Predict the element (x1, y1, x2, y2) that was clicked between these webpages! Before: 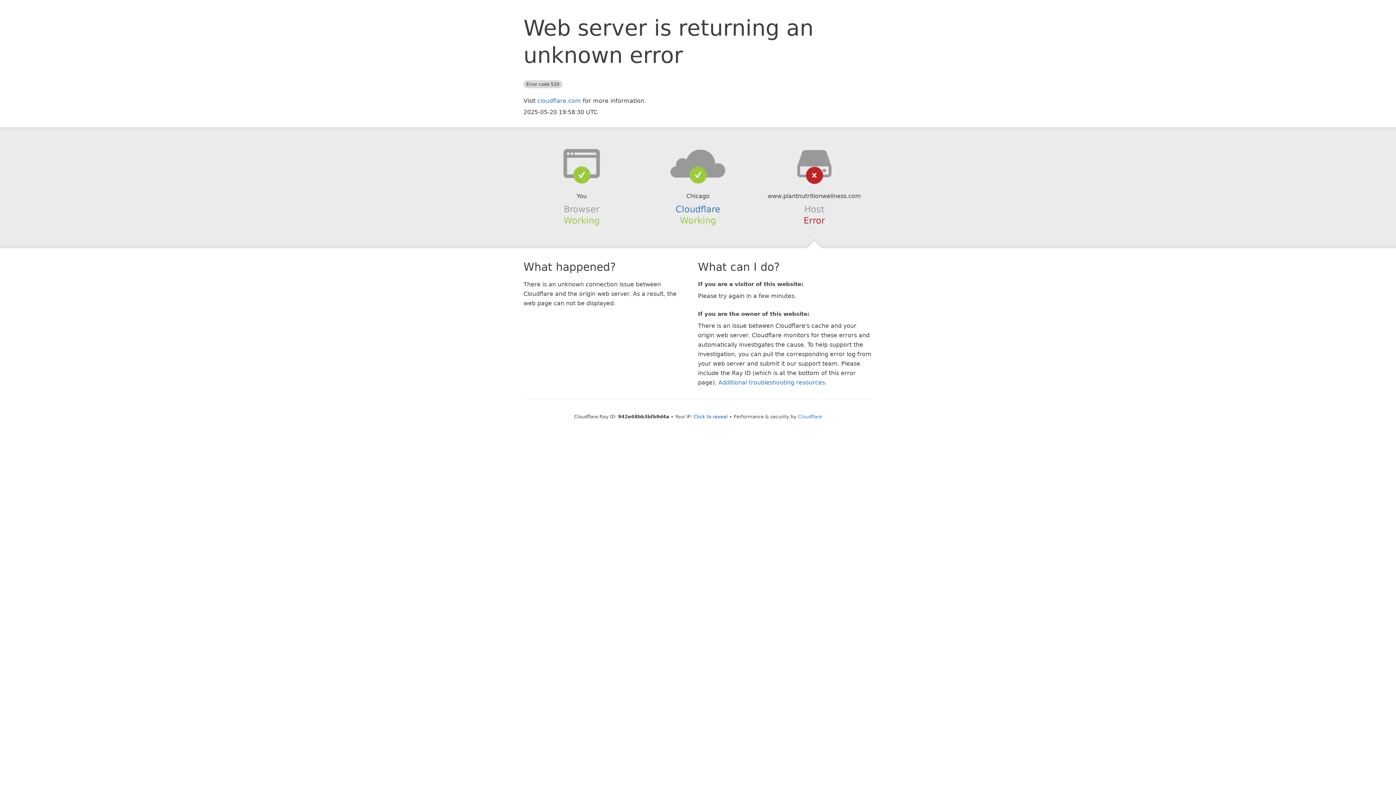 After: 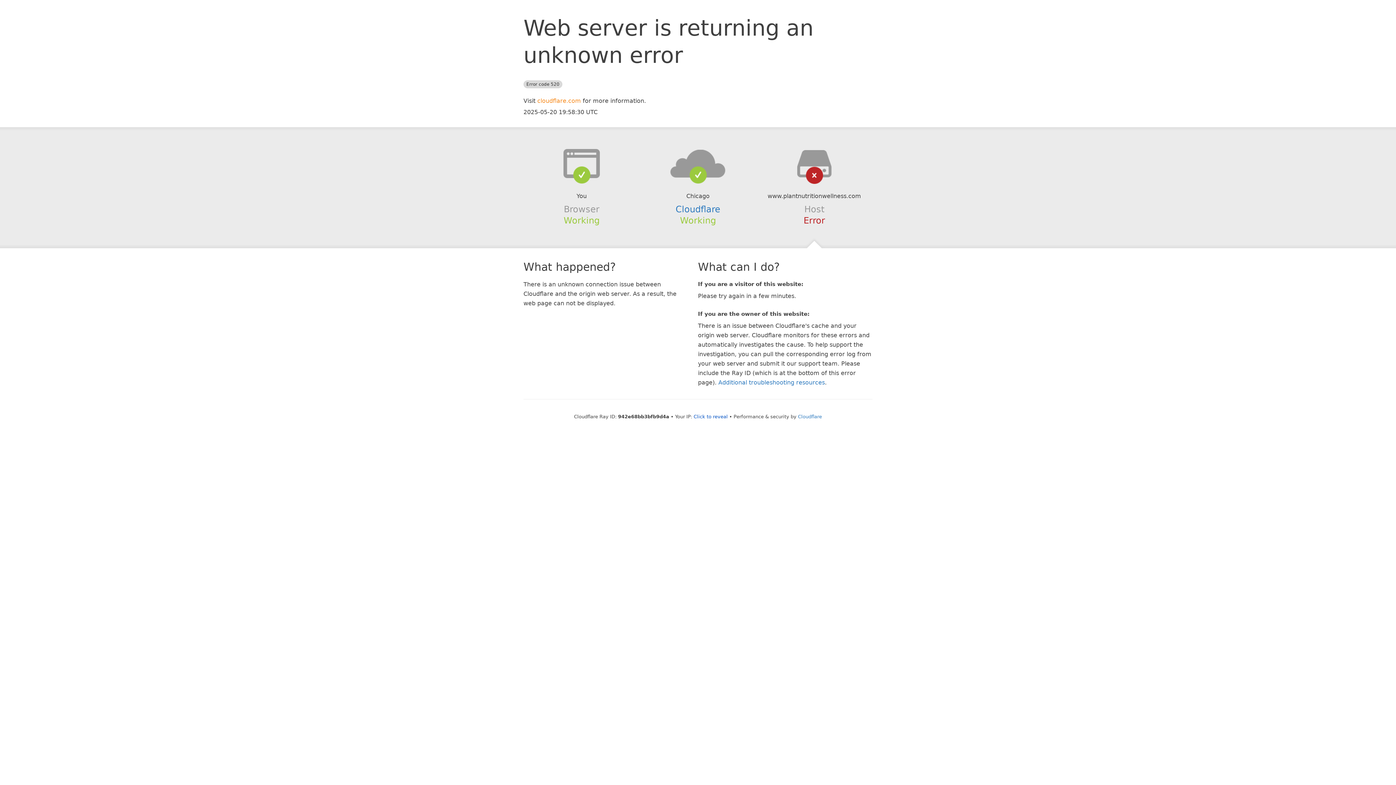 Action: label: cloudflare.com bbox: (537, 97, 581, 104)